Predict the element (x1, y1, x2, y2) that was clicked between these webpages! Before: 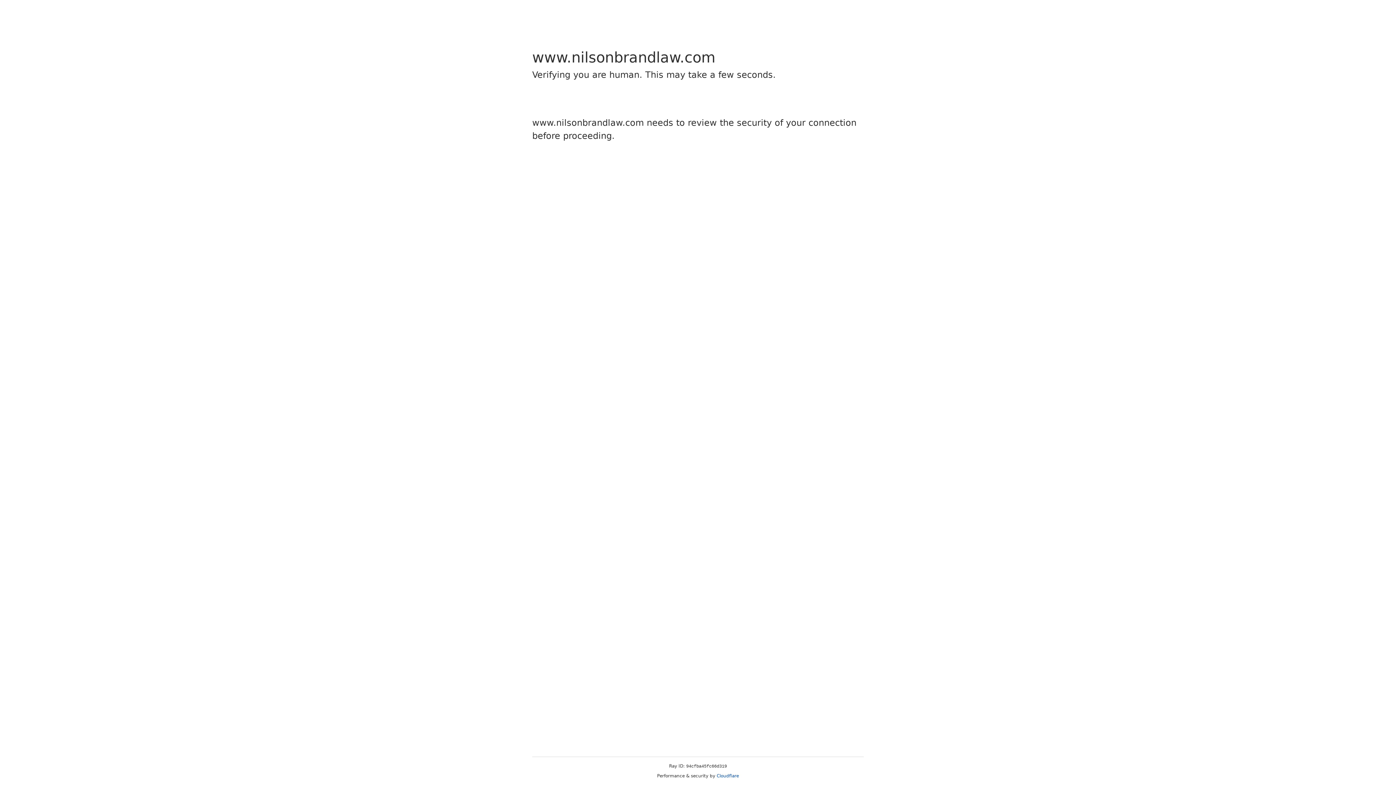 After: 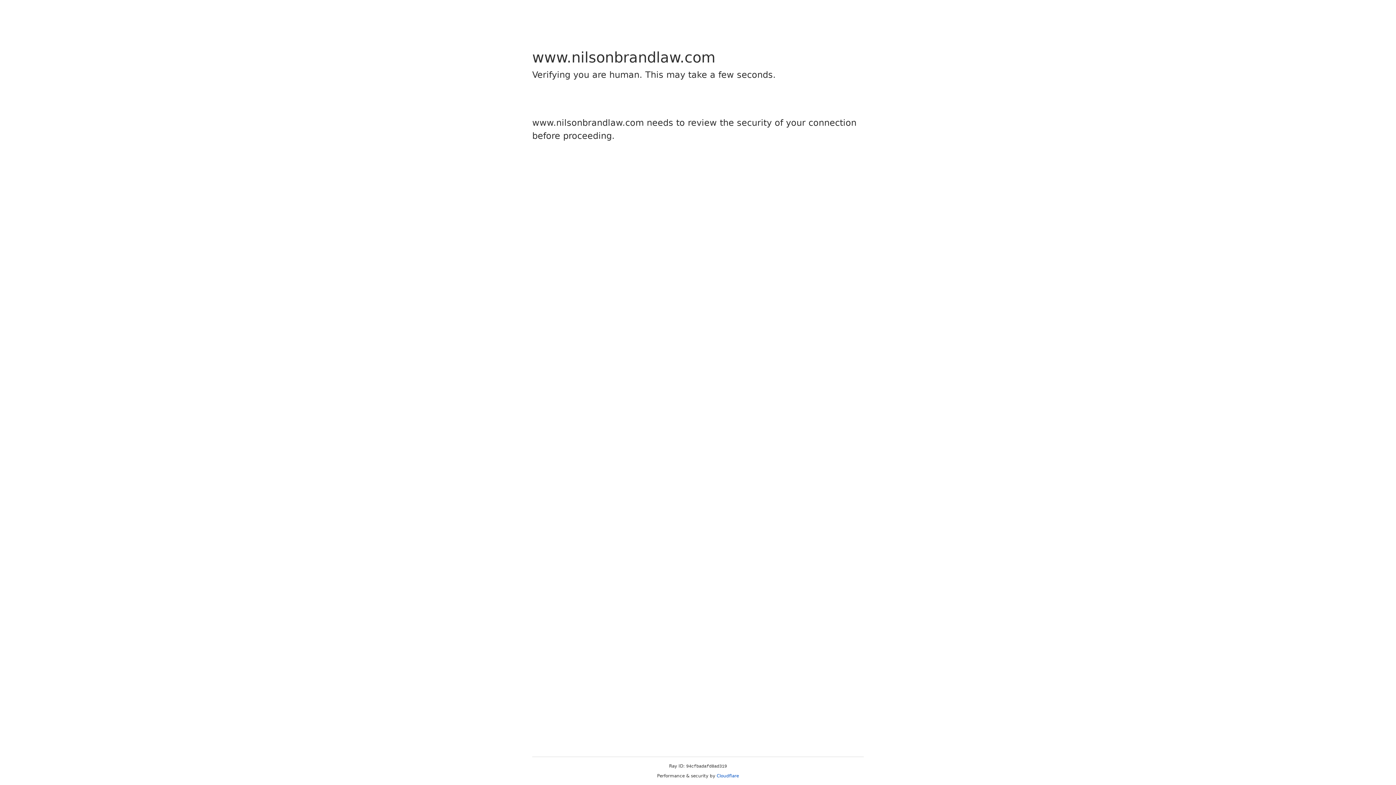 Action: label: Cloudflare bbox: (716, 773, 739, 778)